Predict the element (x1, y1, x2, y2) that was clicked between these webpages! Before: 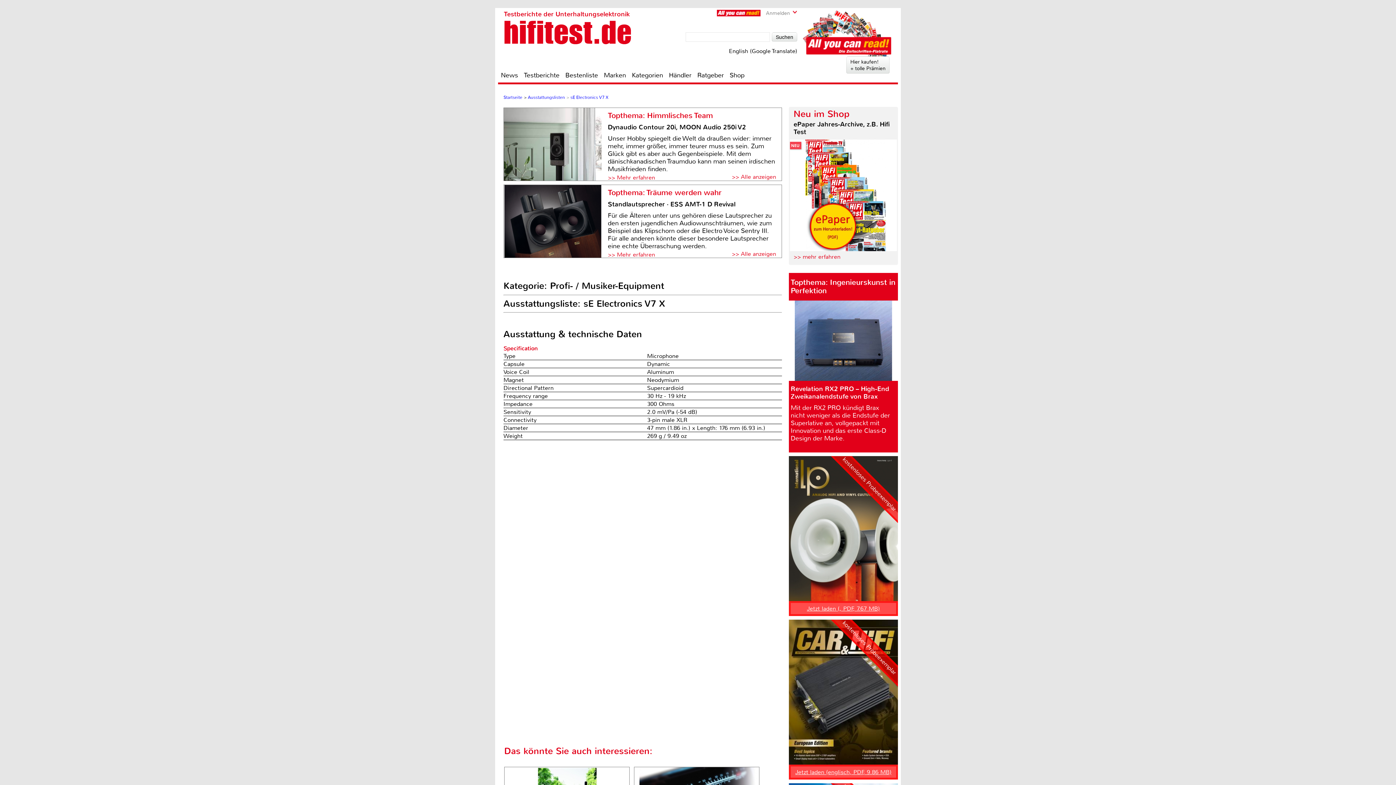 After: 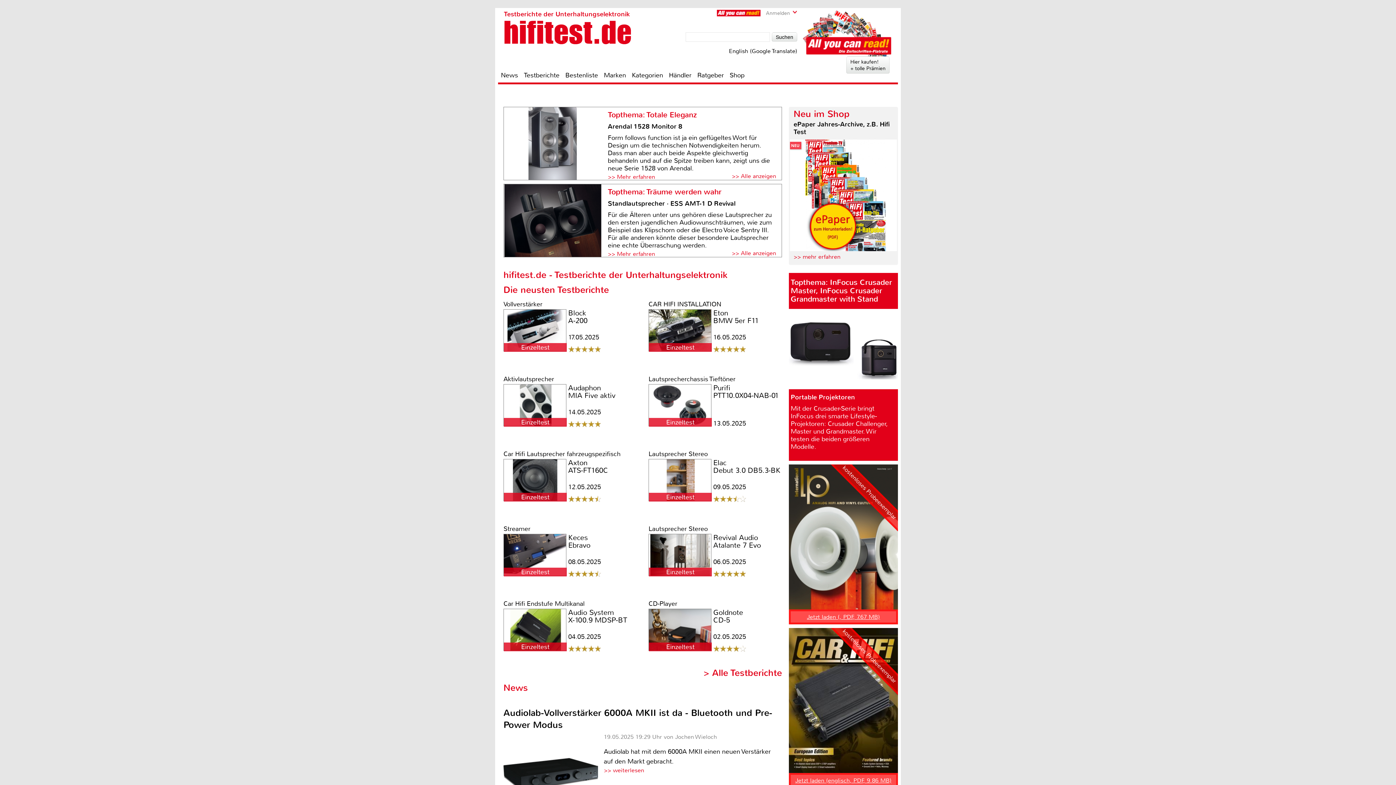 Action: bbox: (504, 9, 631, 44) label: Testberichte der Unterhaltungselektronik